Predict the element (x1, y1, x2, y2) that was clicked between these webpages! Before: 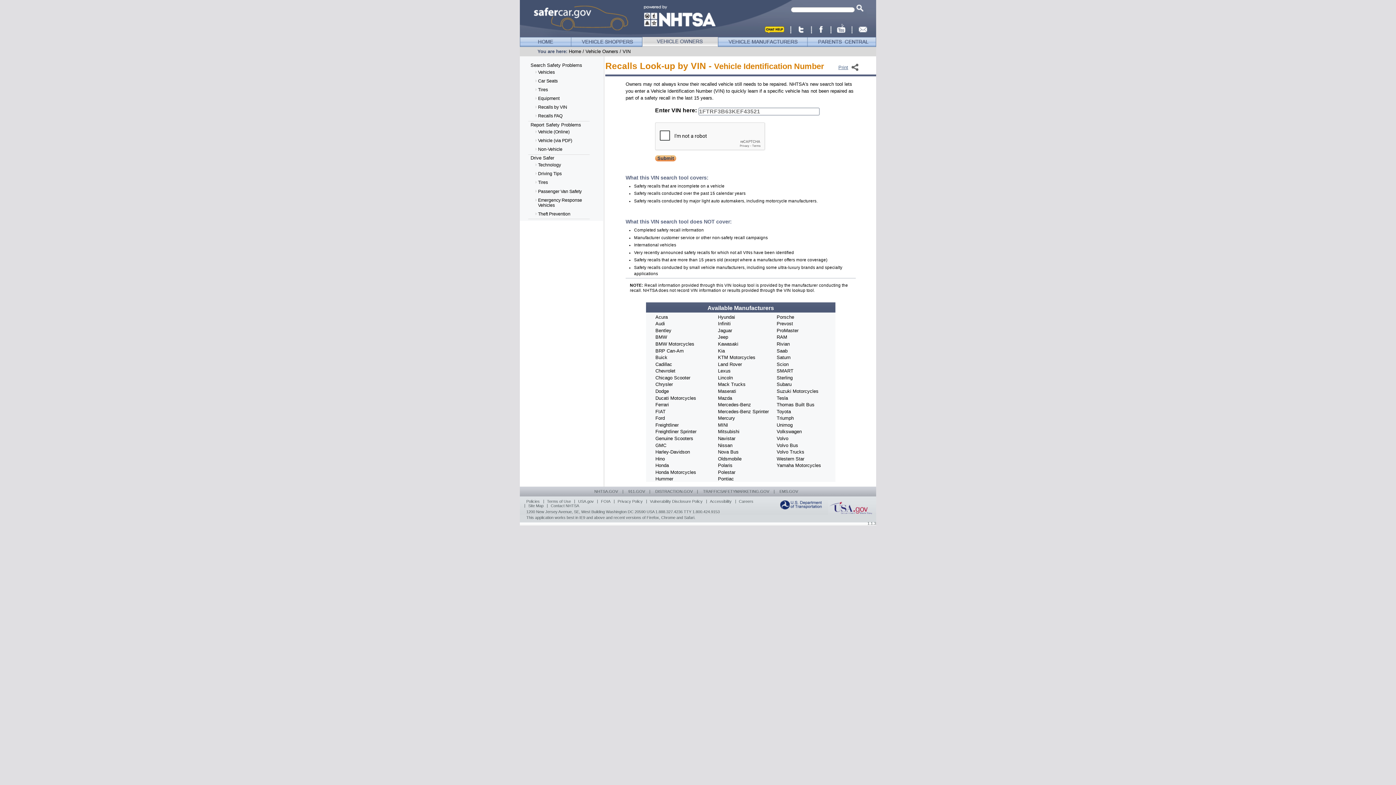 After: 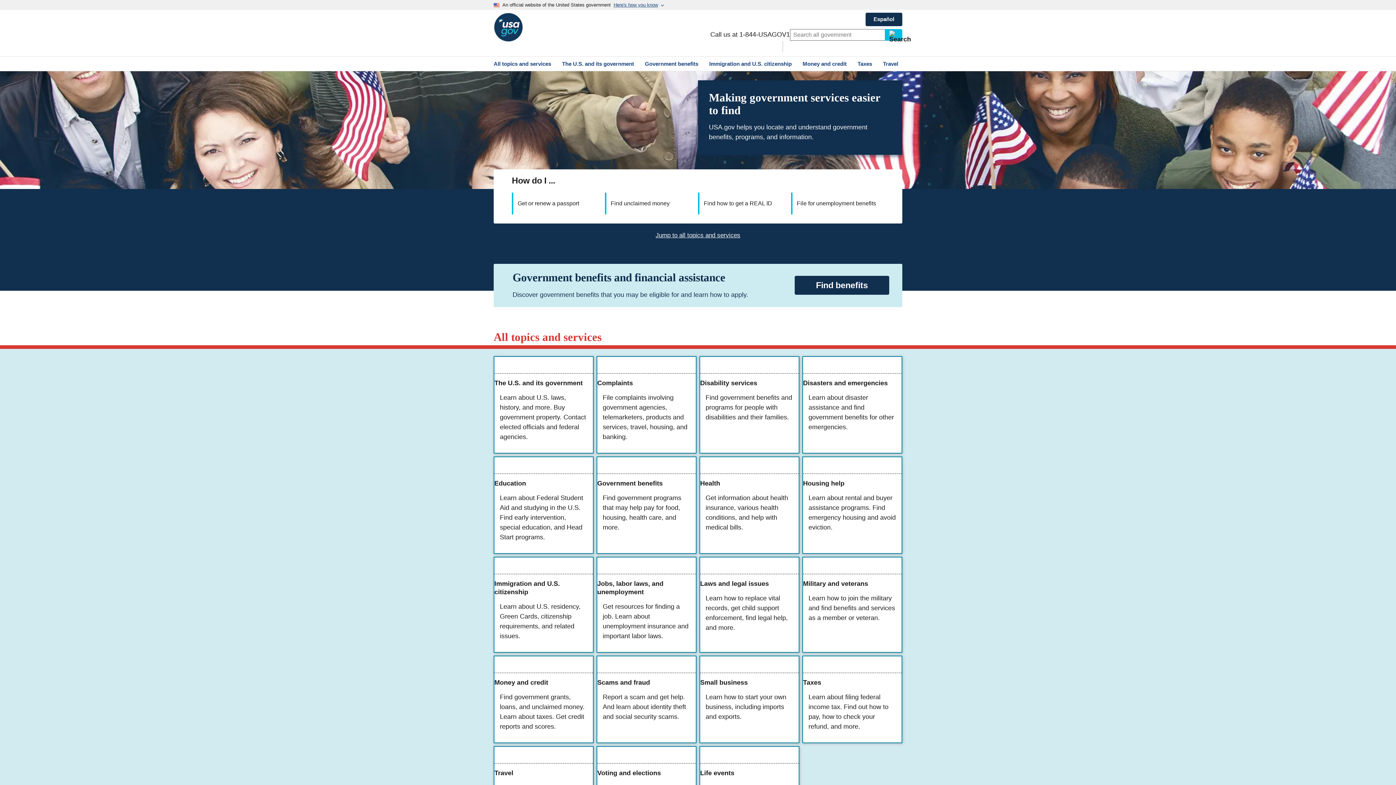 Action: bbox: (576, 497, 595, 505) label: USA.gov